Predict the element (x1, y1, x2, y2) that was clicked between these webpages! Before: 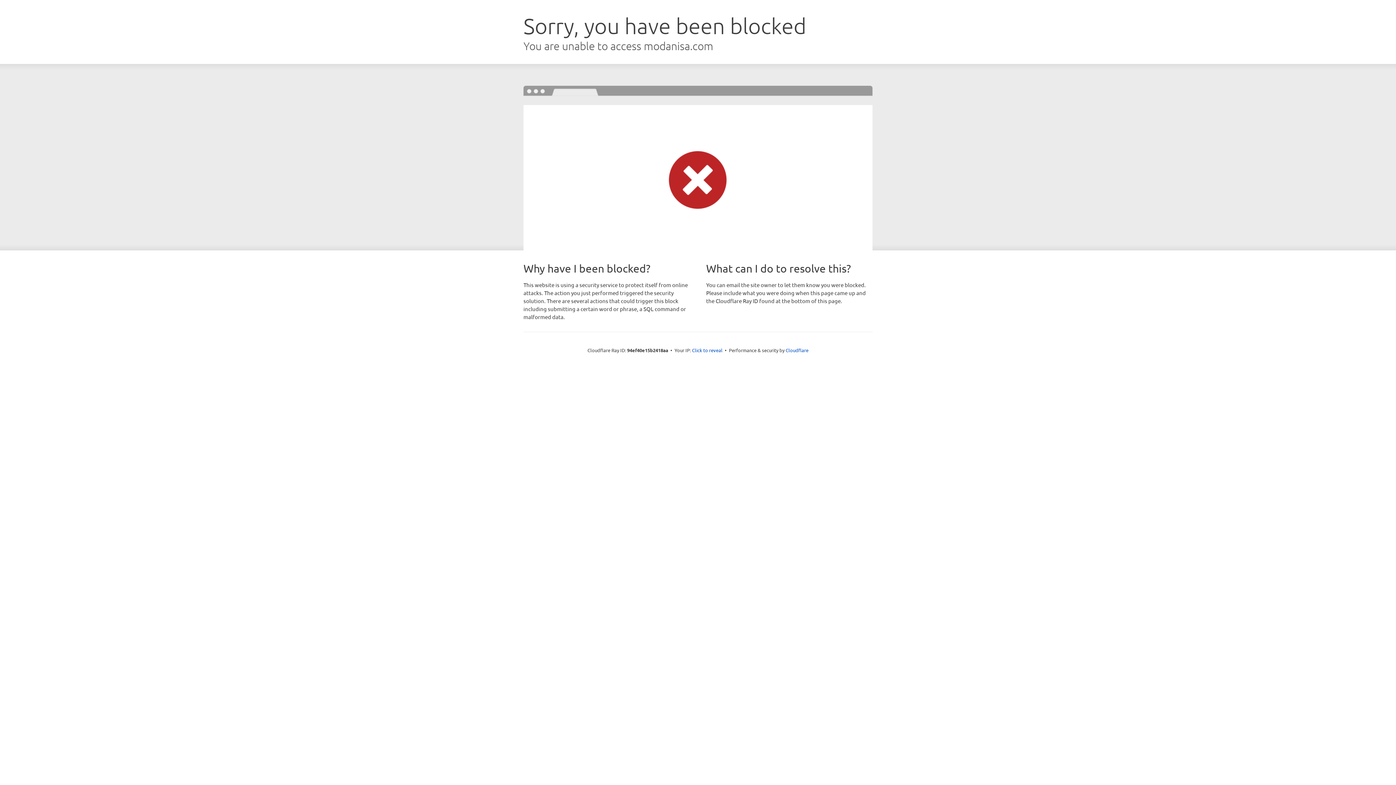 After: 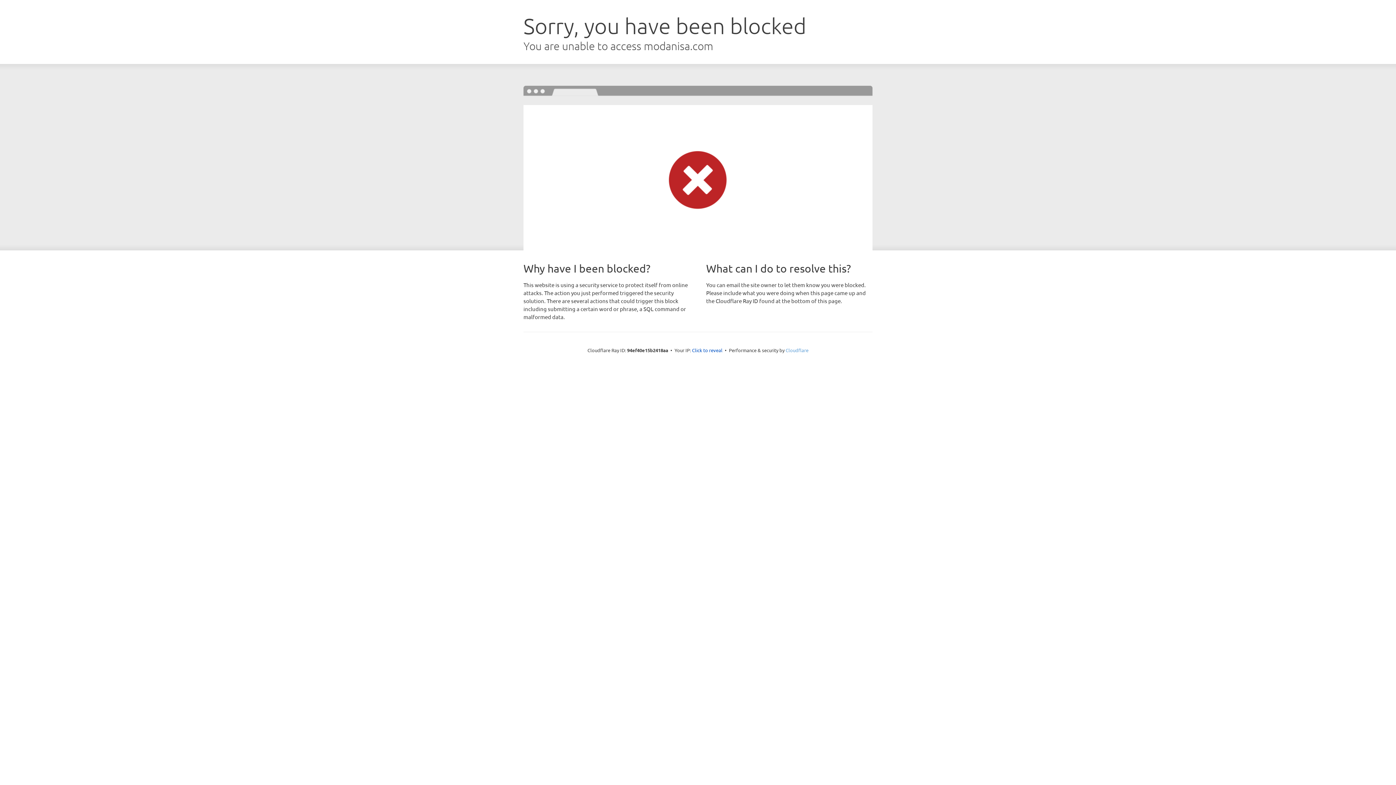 Action: label: Cloudflare bbox: (785, 347, 808, 353)